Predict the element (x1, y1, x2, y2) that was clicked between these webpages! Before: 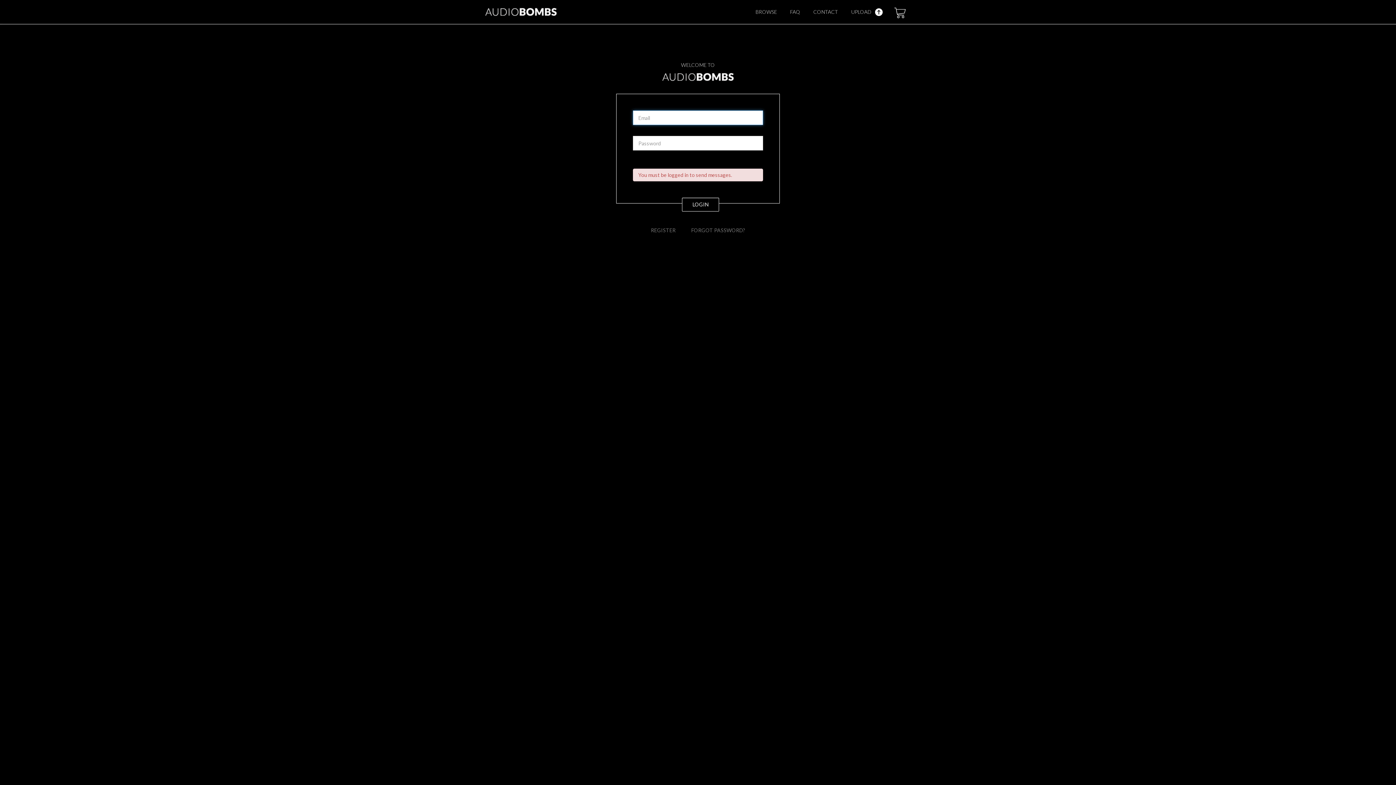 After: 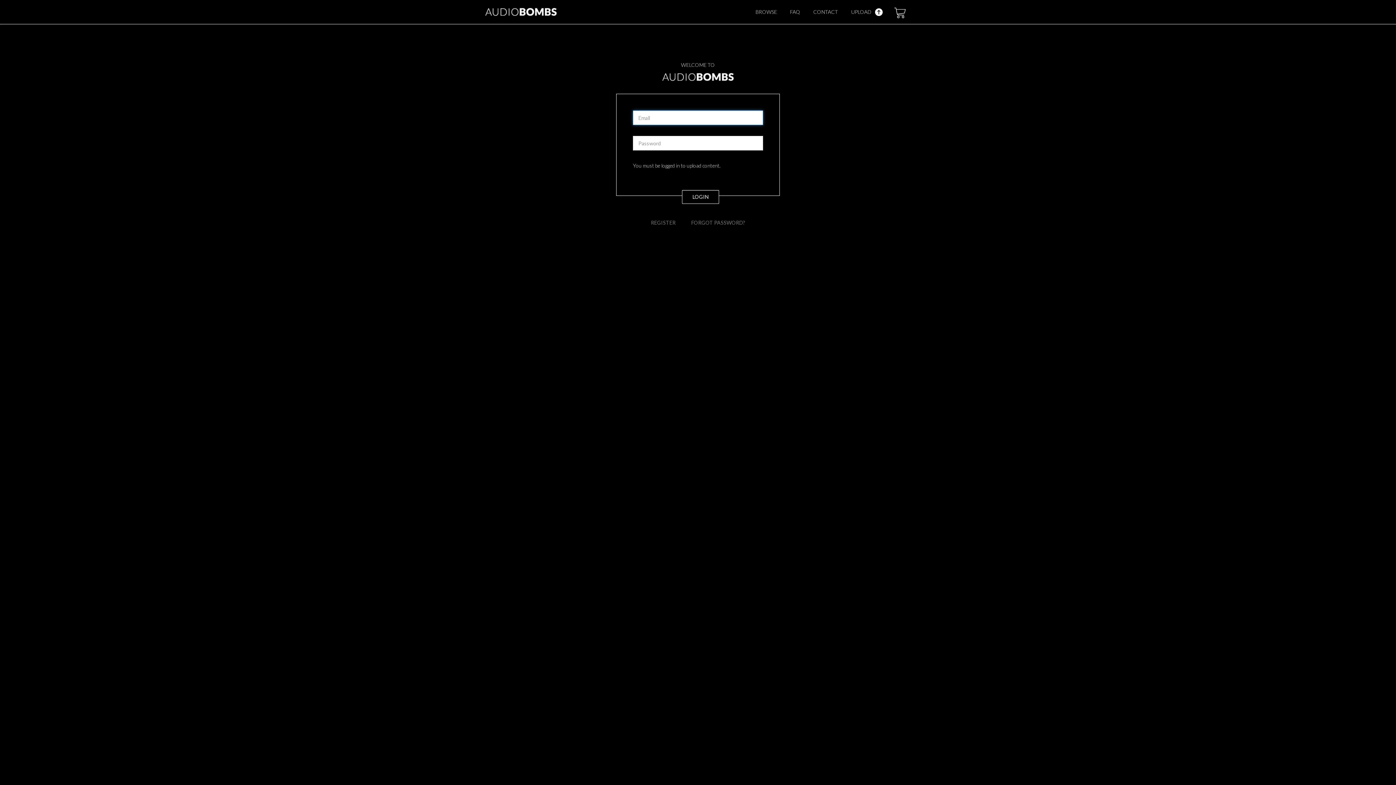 Action: bbox: (851, 8, 882, 14) label: UPLOAD 